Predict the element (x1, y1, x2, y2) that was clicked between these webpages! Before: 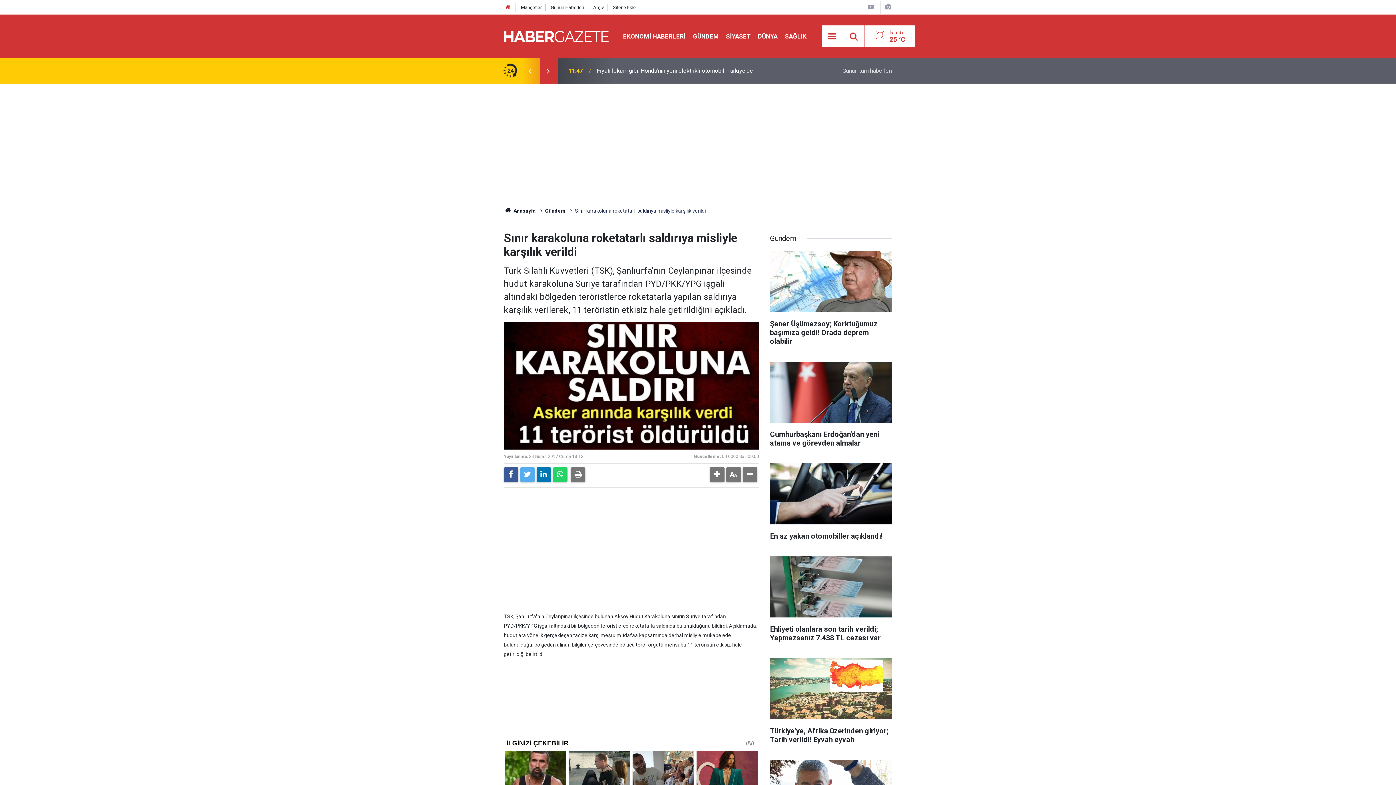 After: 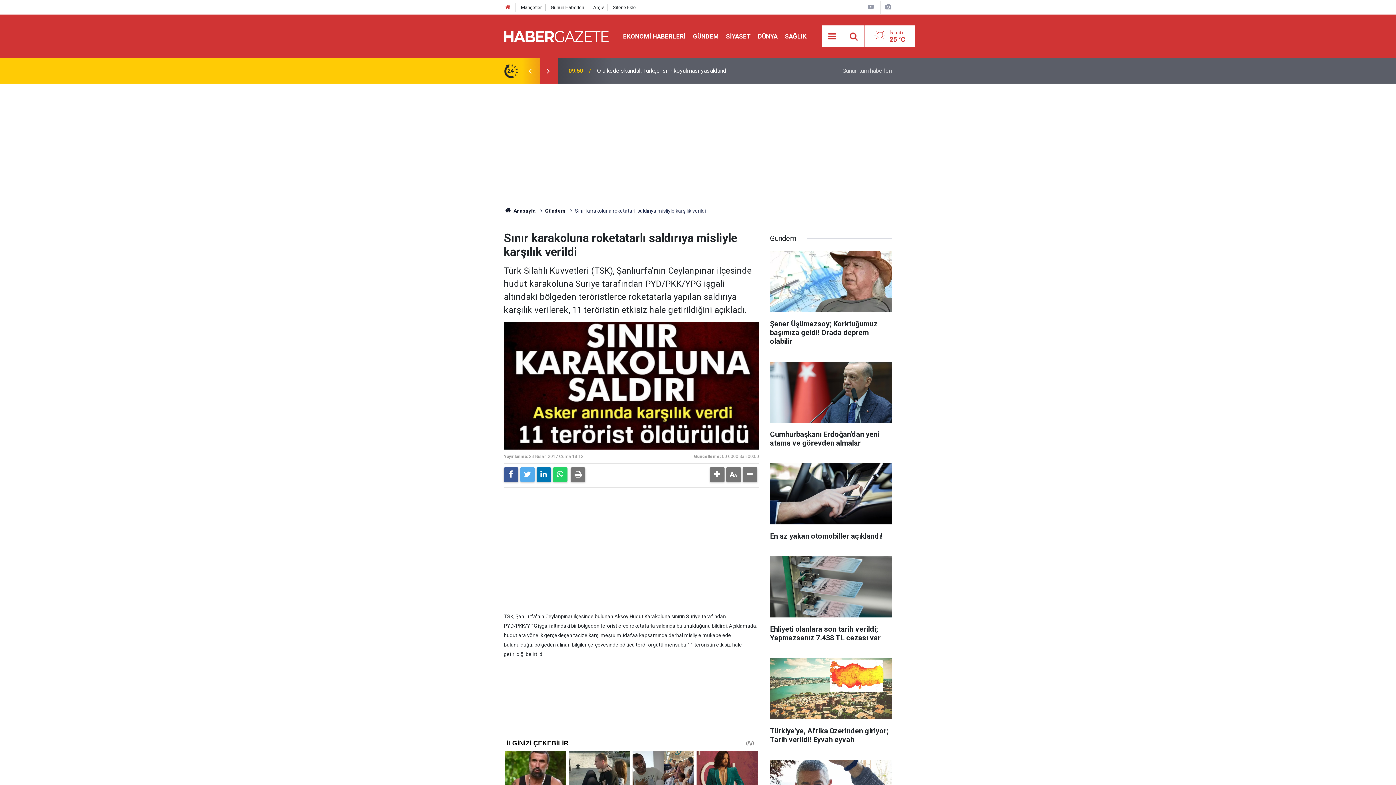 Action: bbox: (539, 66, 557, 75)